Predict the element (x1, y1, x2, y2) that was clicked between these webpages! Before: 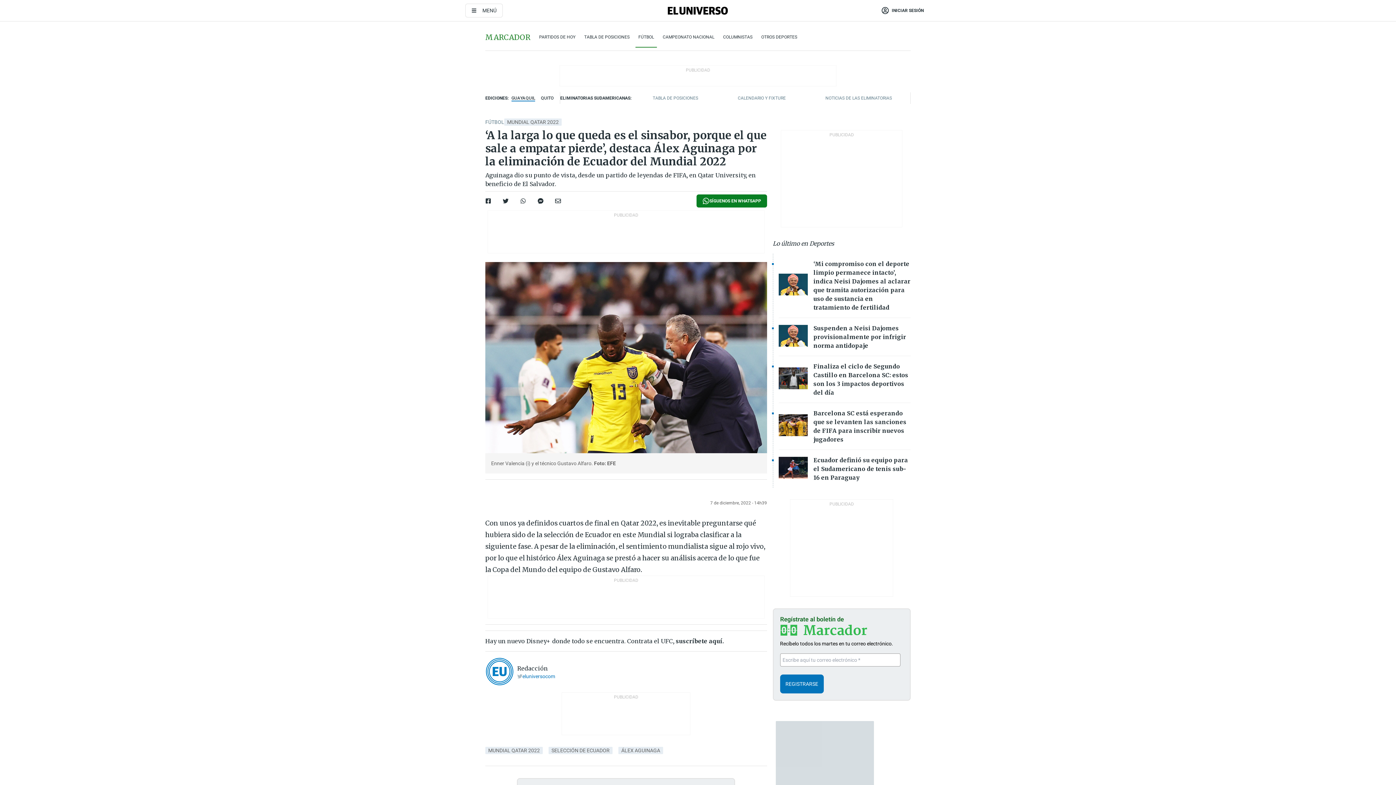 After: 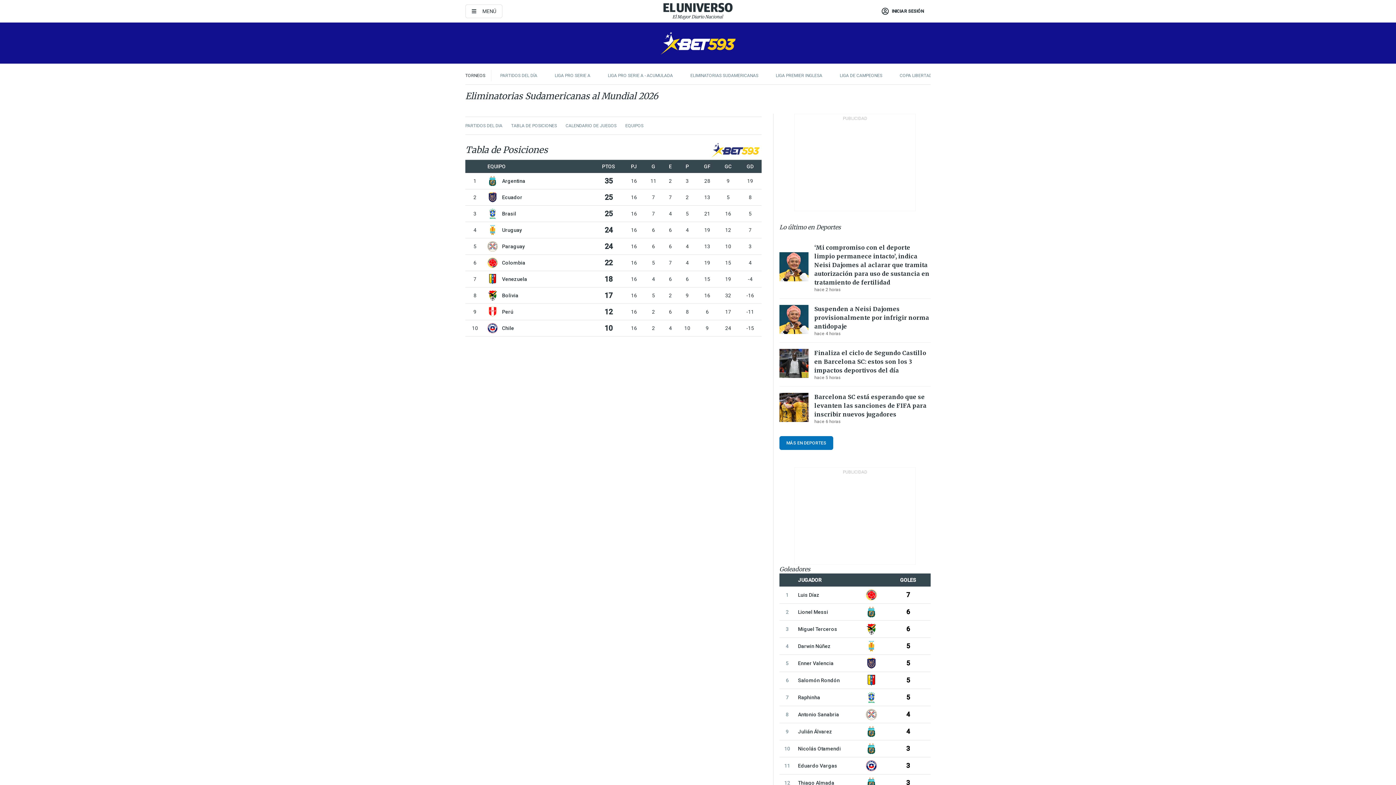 Action: bbox: (584, 33, 629, 40) label: TABLA DE POSICIONES